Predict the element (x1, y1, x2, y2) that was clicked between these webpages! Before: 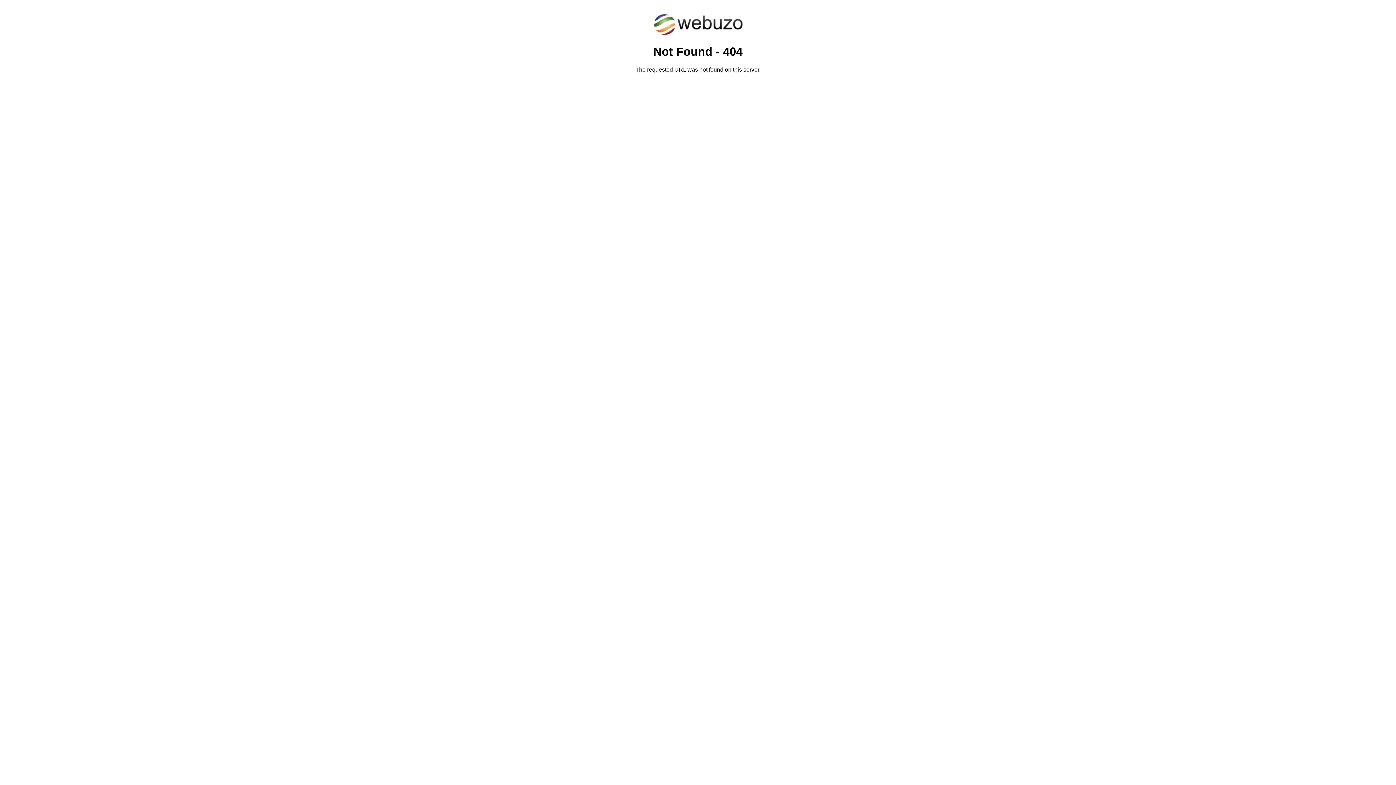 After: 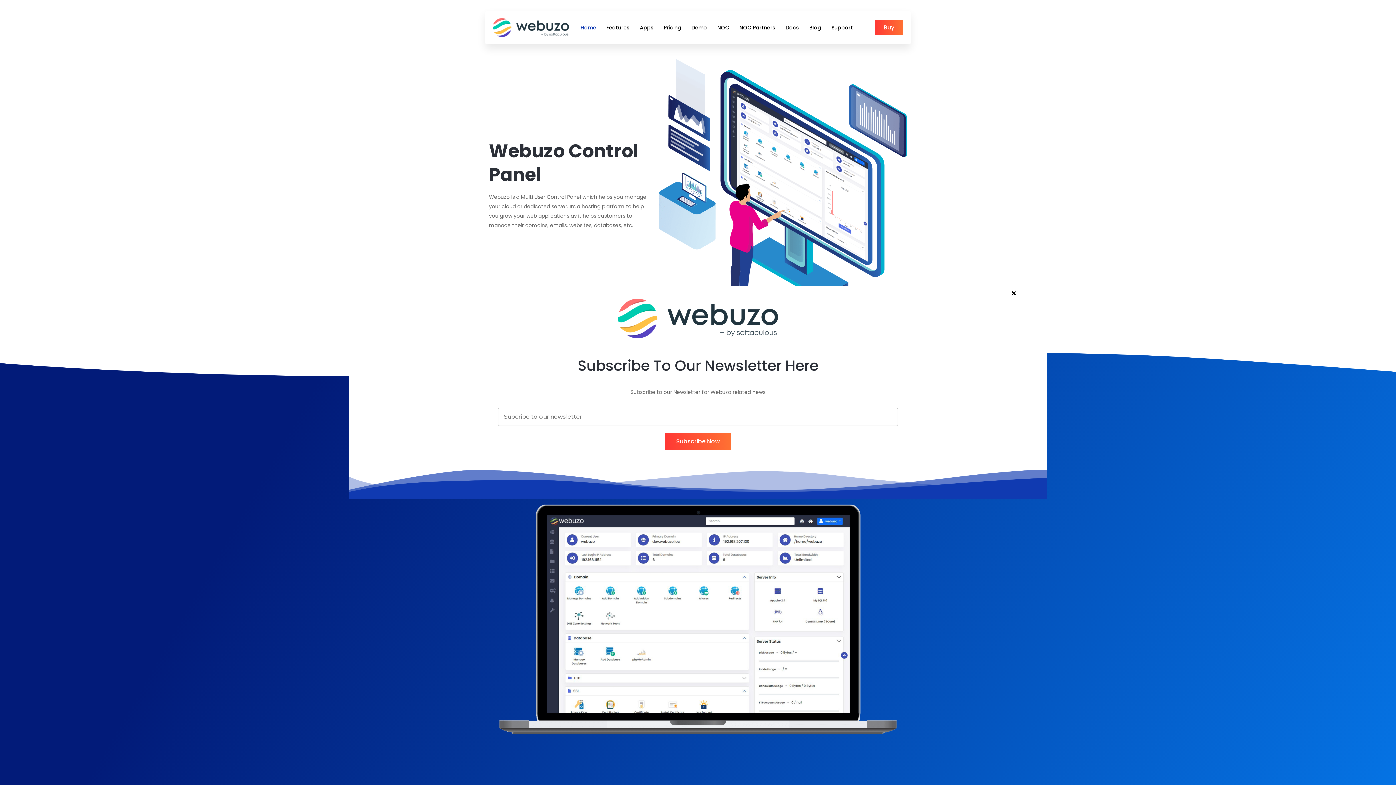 Action: bbox: (652, 30, 743, 37)